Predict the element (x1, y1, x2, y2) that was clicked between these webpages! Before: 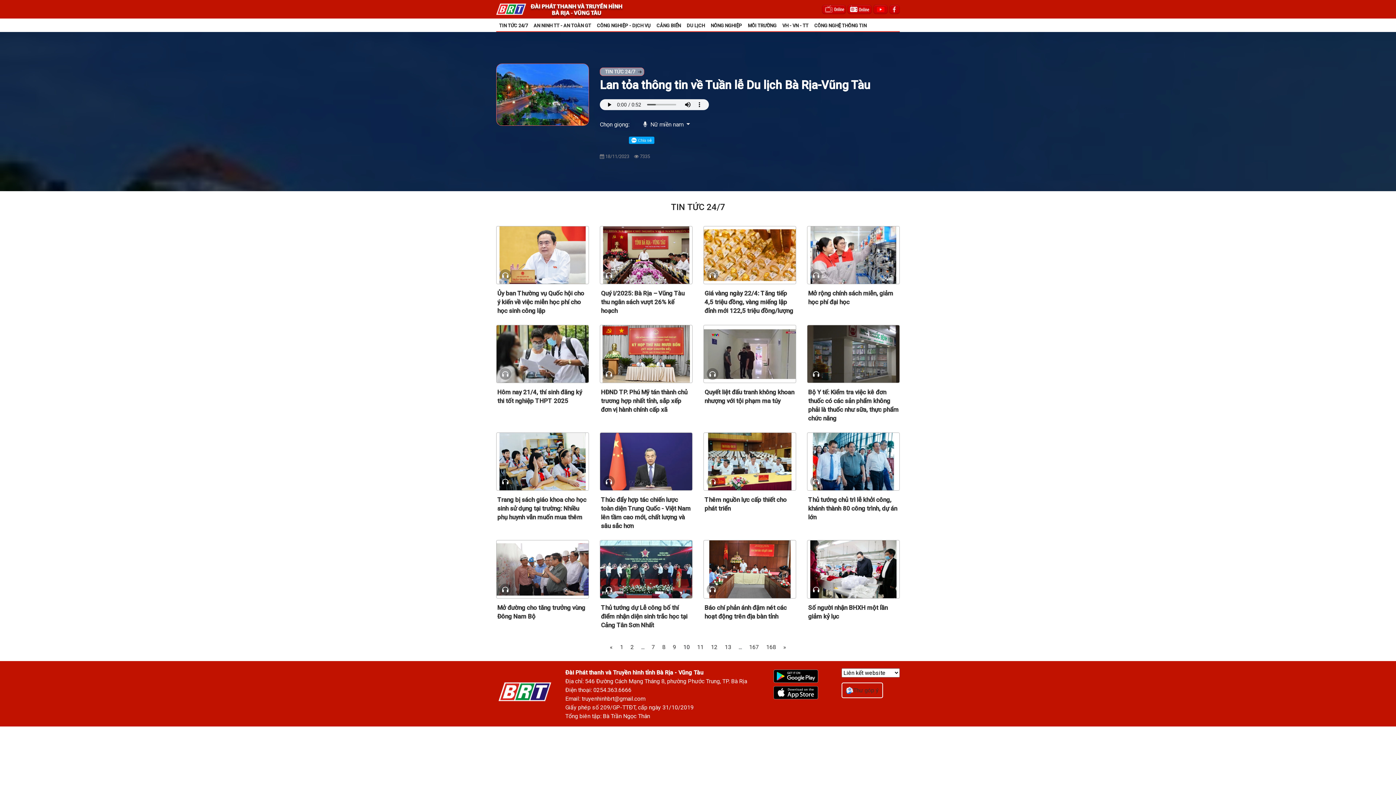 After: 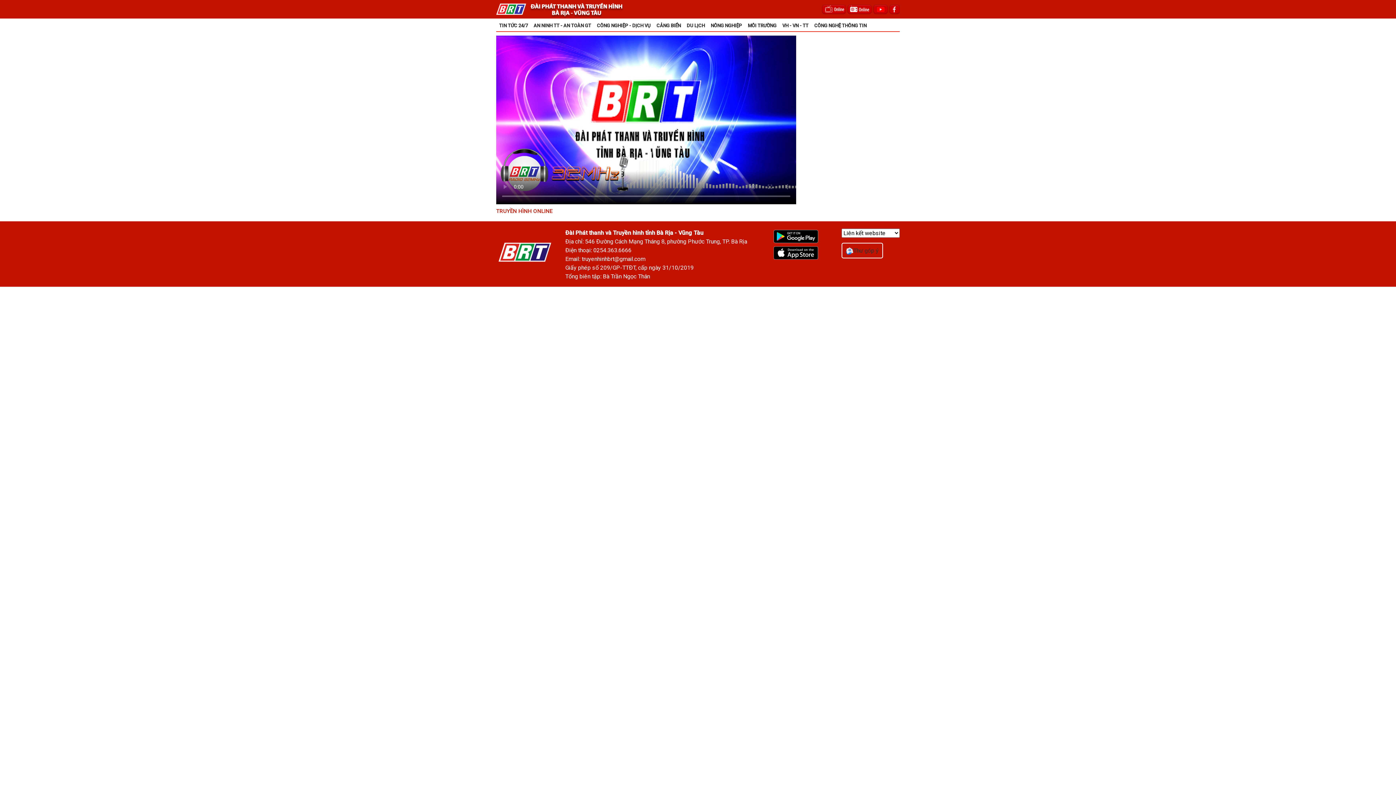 Action: bbox: (847, 5, 871, 12)